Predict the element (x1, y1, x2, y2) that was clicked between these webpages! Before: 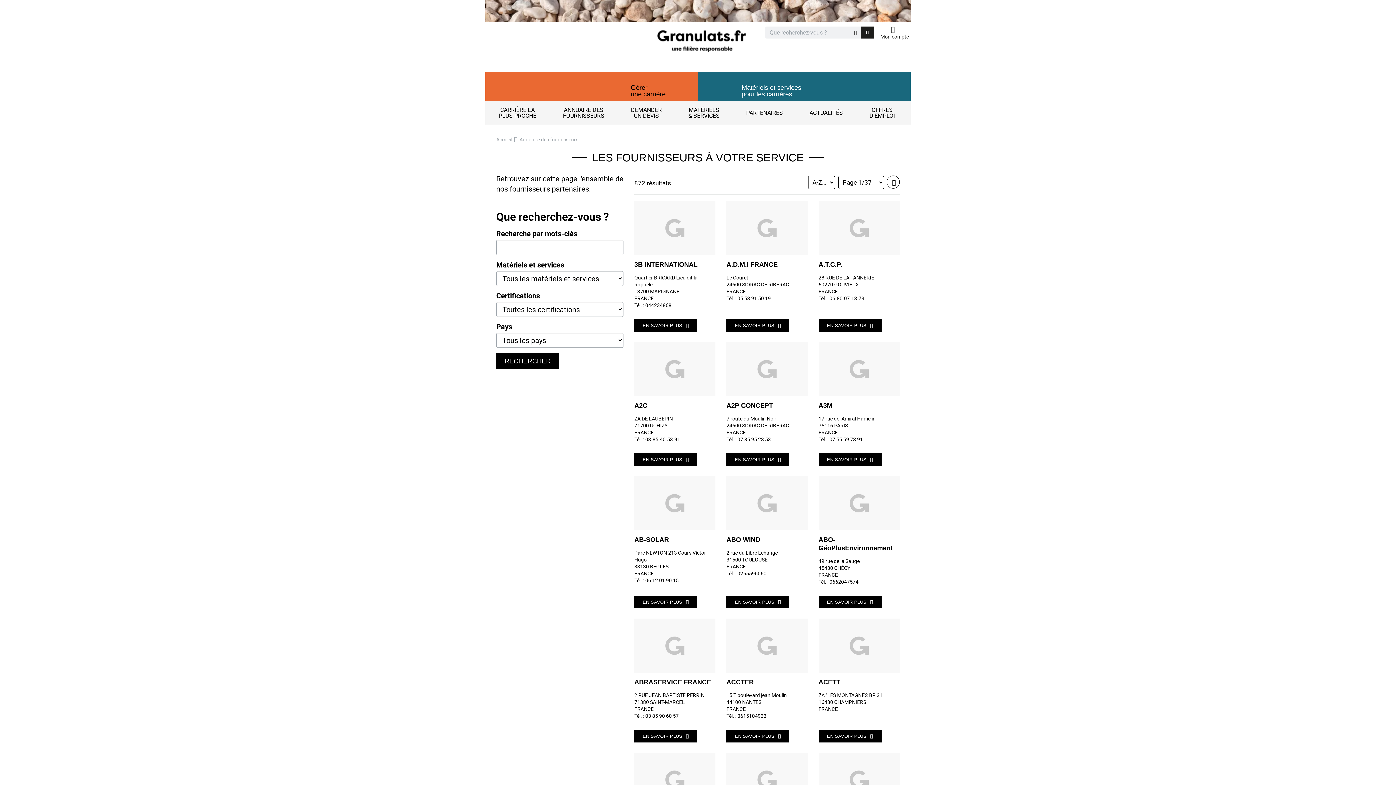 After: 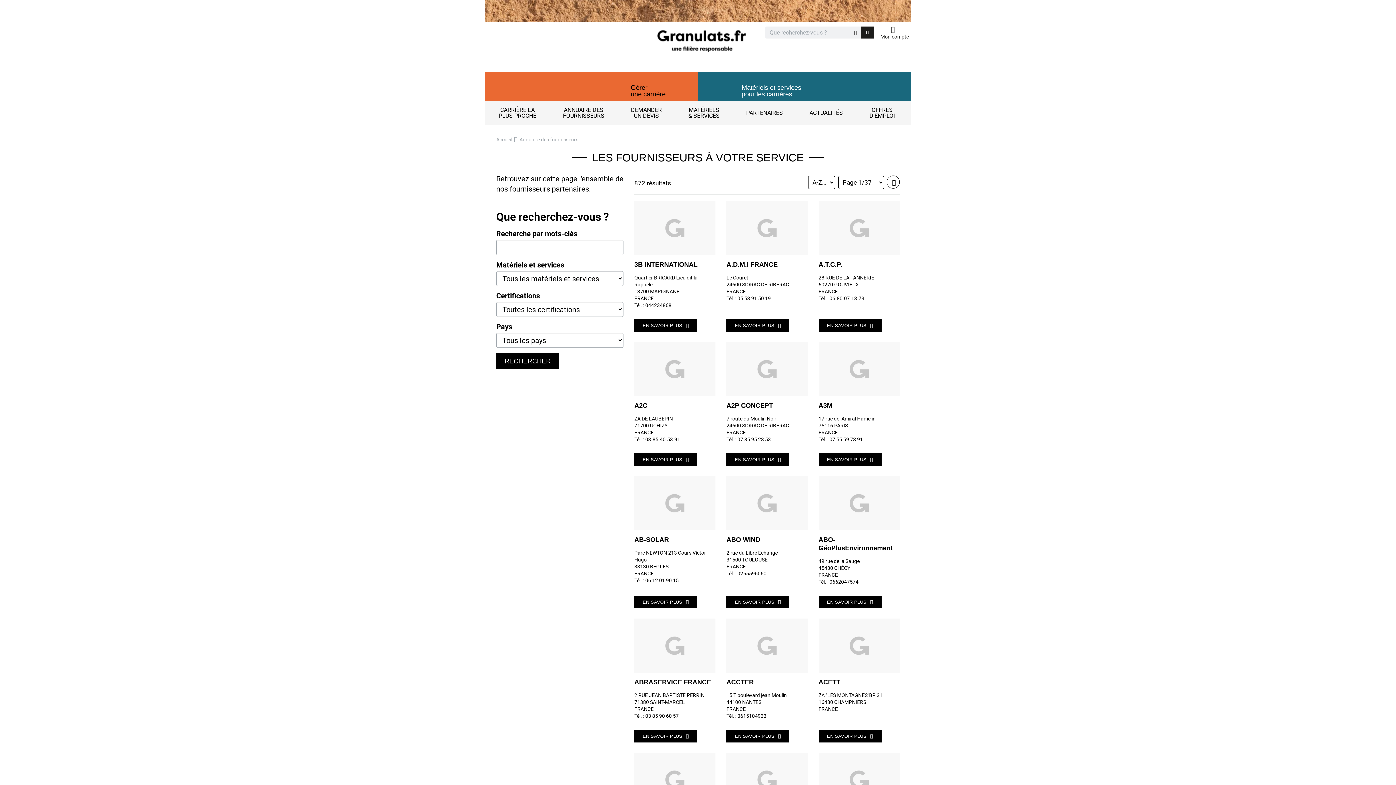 Action: bbox: (496, 353, 559, 369) label: RECHERCHER